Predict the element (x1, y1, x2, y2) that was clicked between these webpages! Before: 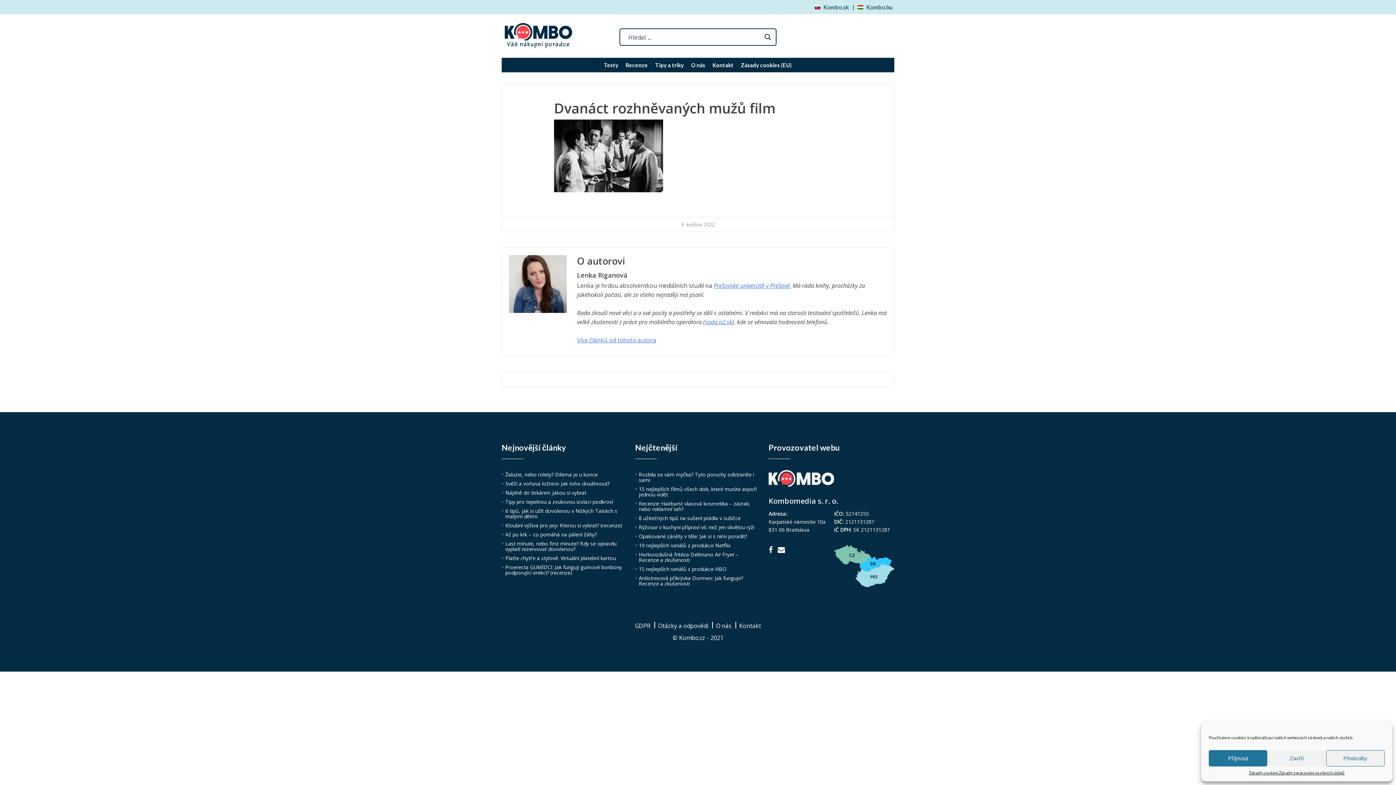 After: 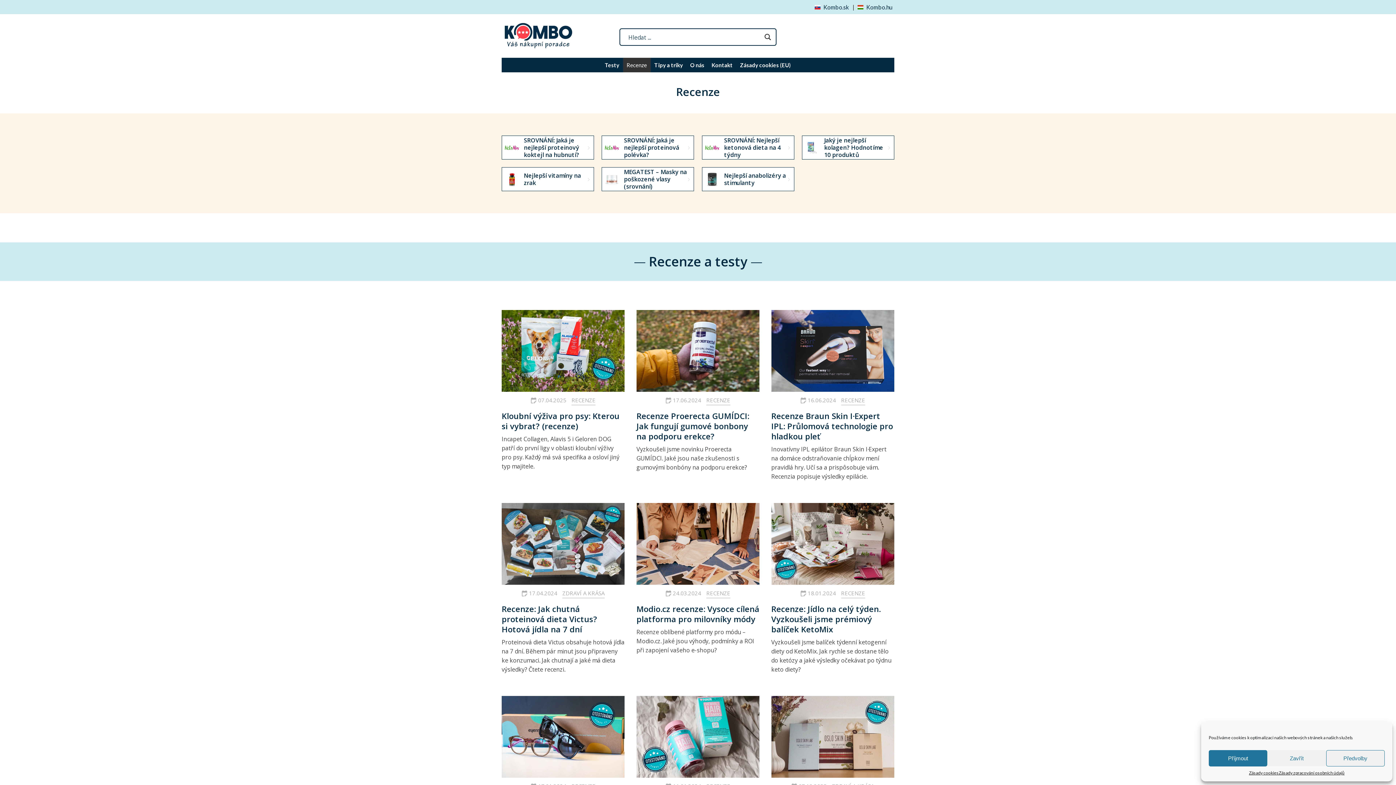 Action: label: Recenze bbox: (622, 57, 651, 72)